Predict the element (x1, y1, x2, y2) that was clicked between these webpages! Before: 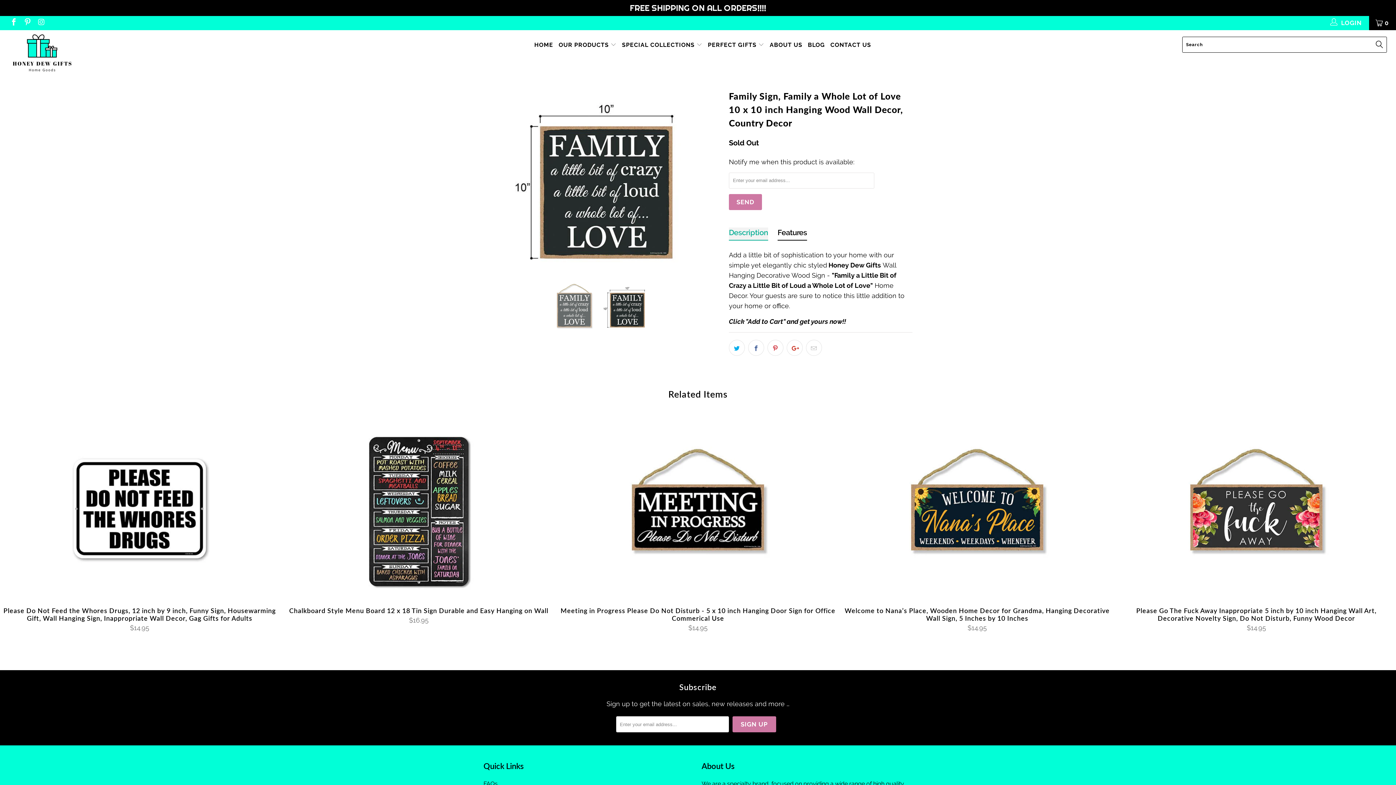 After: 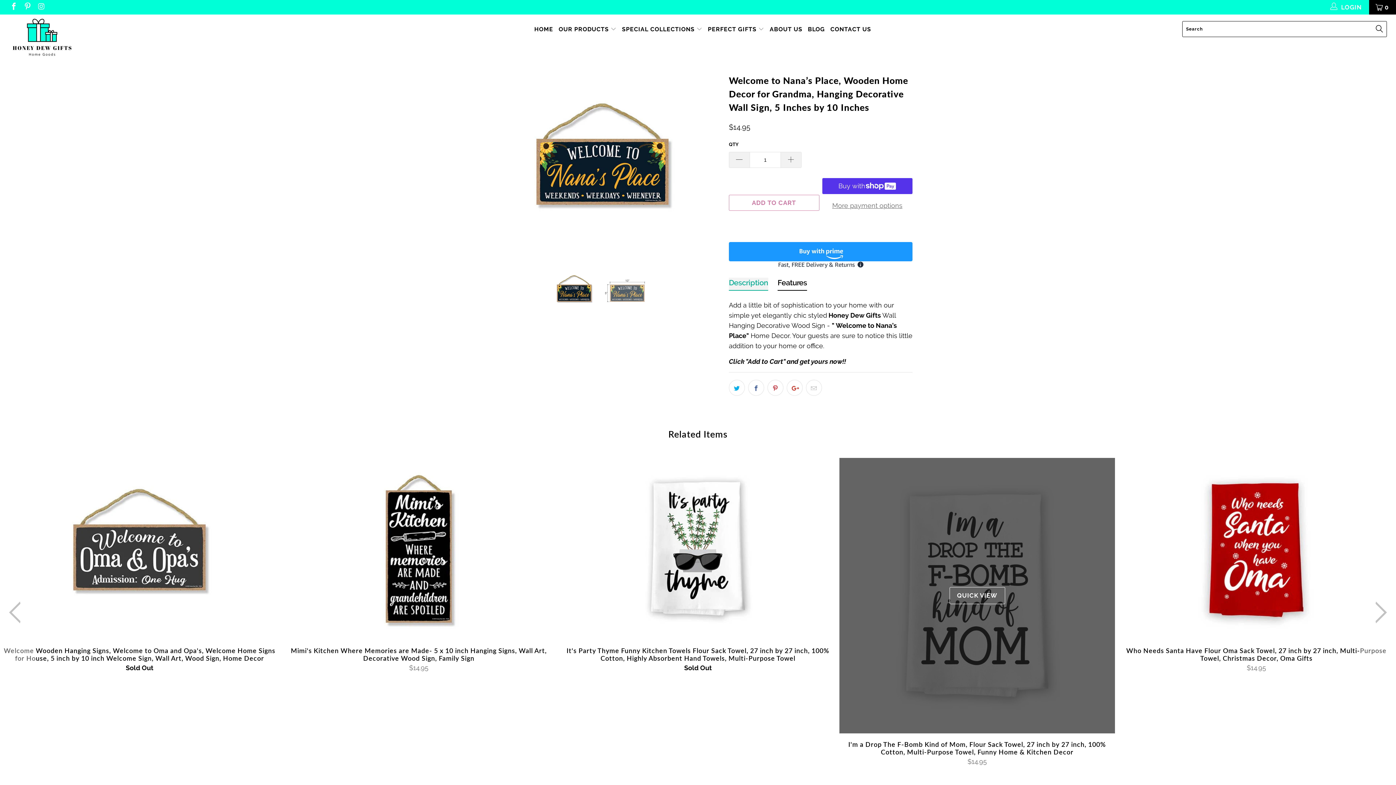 Action: label: Welcome to Nana’s Place, Wooden Home Decor for Grandma, Hanging Decorative Wall Sign, 5 Inches by 10 Inches
$14.95 bbox: (839, 607, 1115, 631)